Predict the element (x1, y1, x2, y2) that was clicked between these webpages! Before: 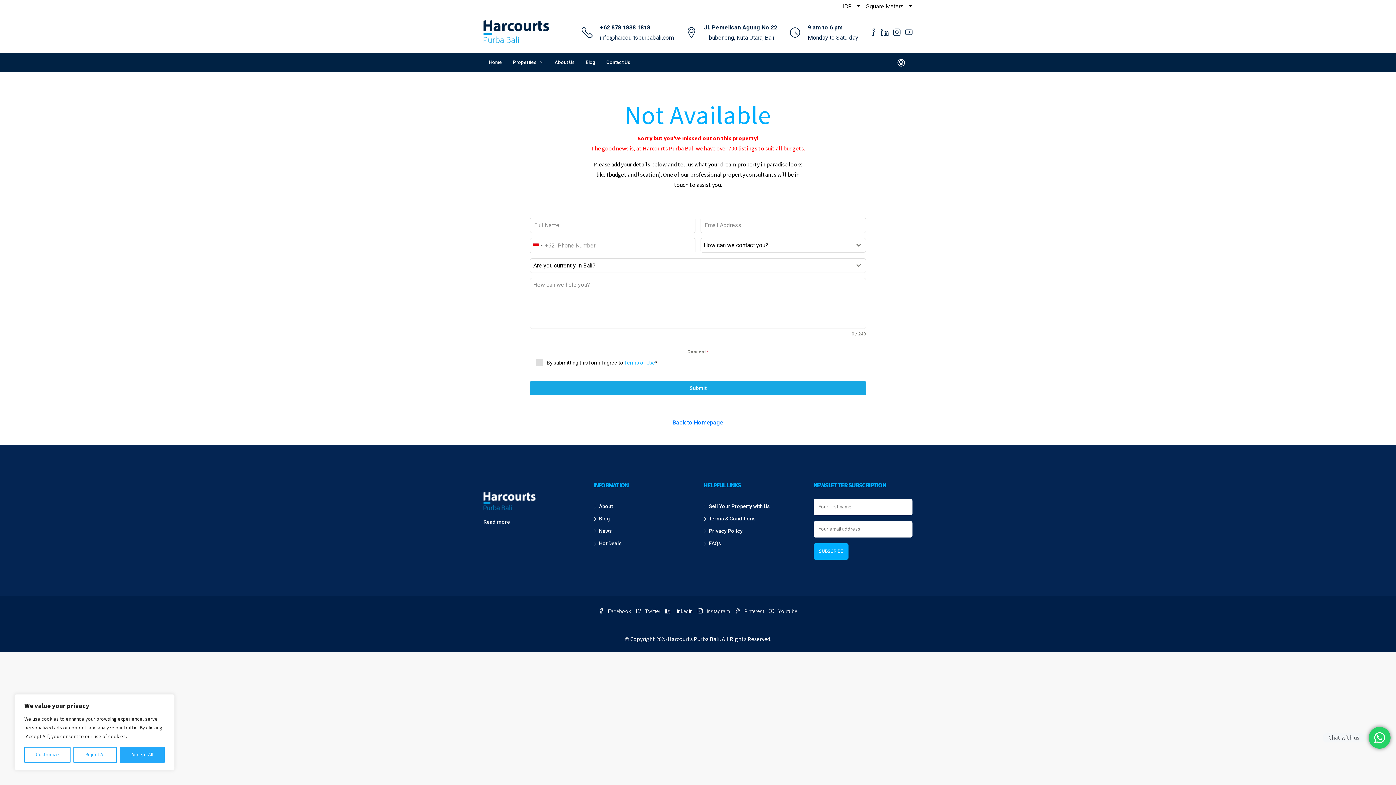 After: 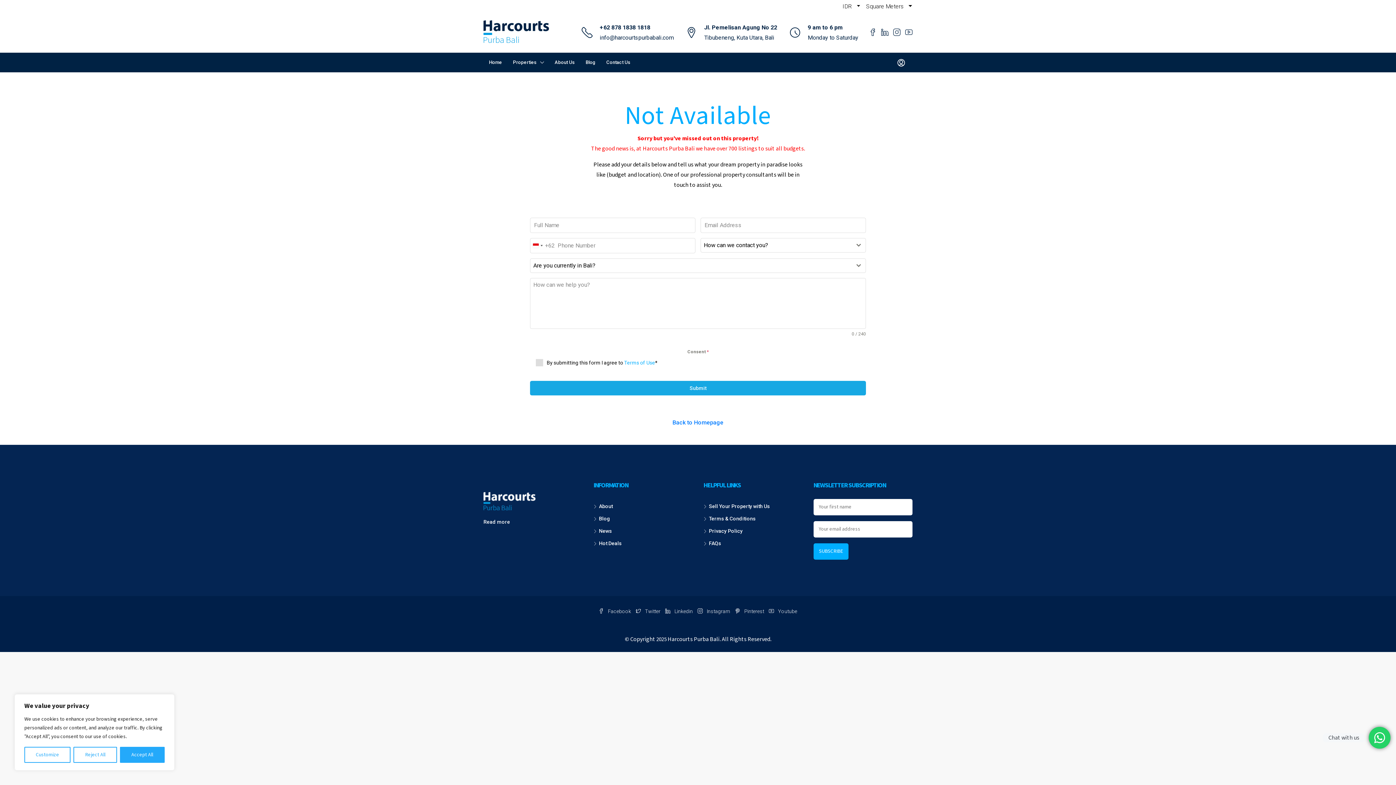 Action: bbox: (624, 360, 655, 365) label: Terms of Use